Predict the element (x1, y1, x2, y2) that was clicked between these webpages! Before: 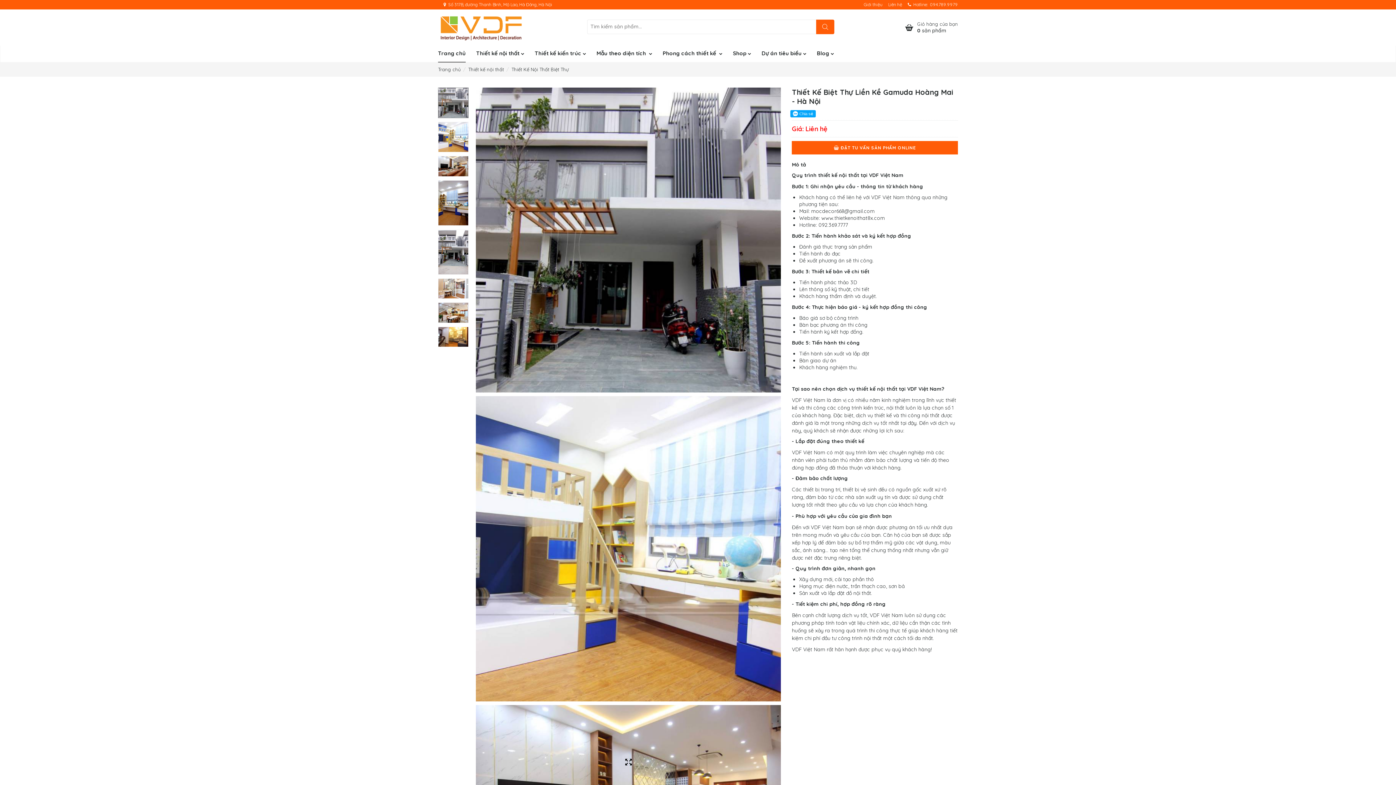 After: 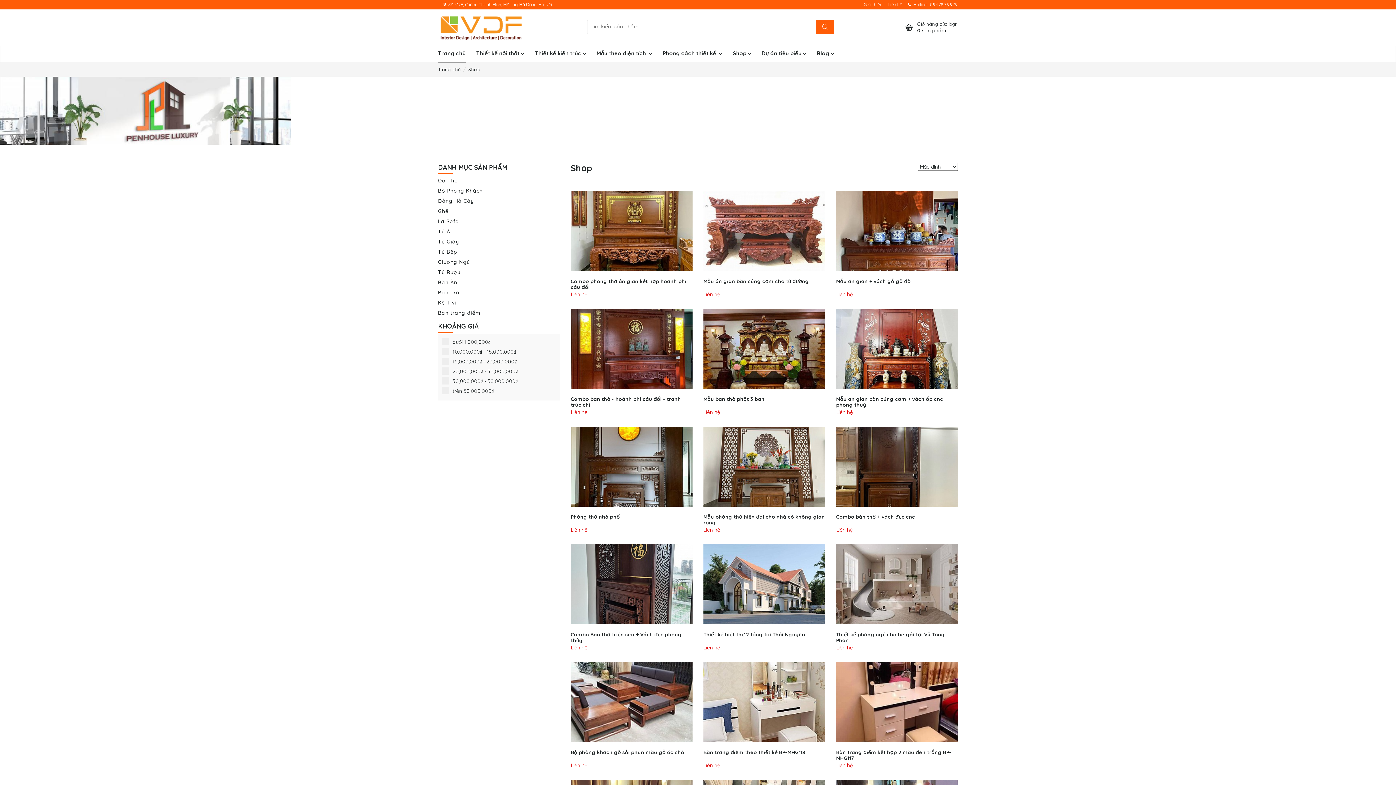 Action: bbox: (733, 45, 751, 62) label: Shop